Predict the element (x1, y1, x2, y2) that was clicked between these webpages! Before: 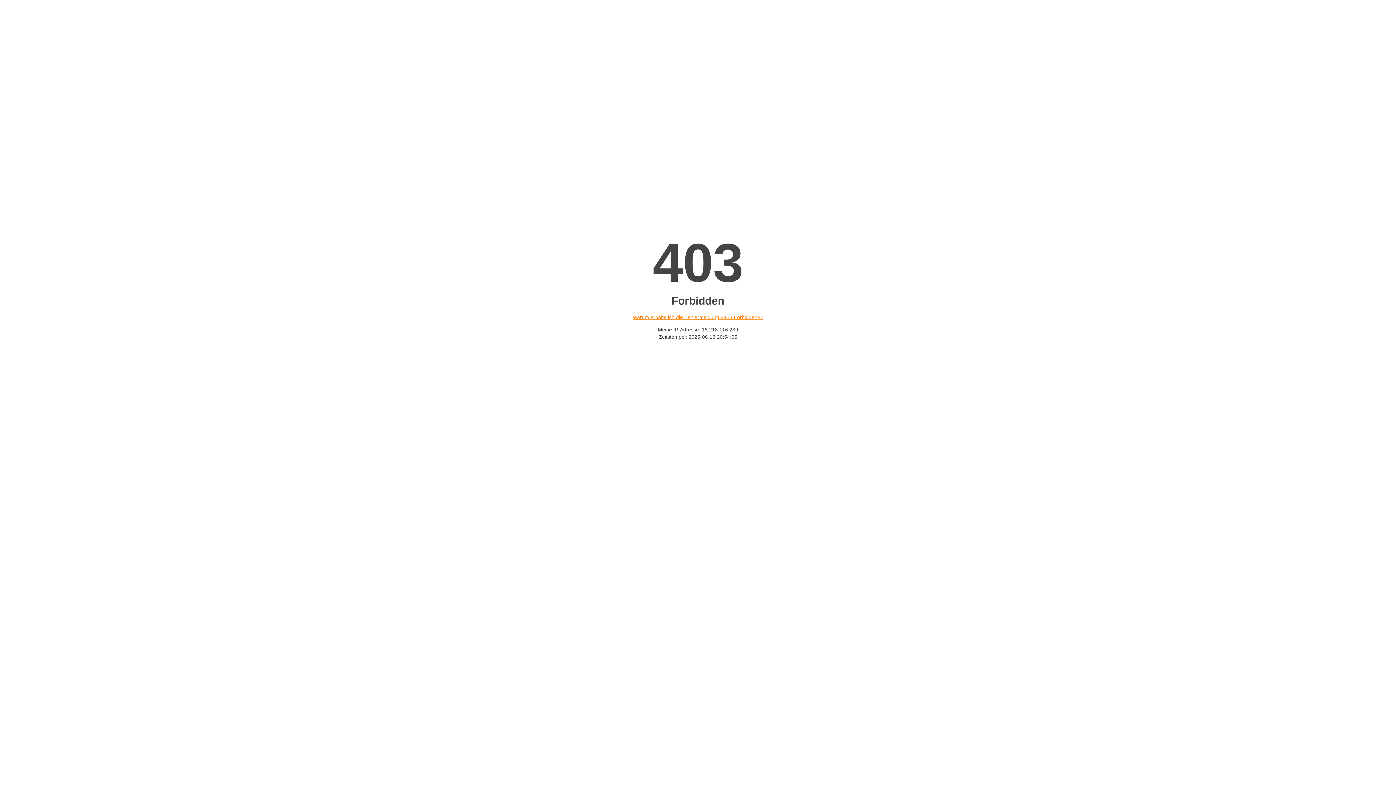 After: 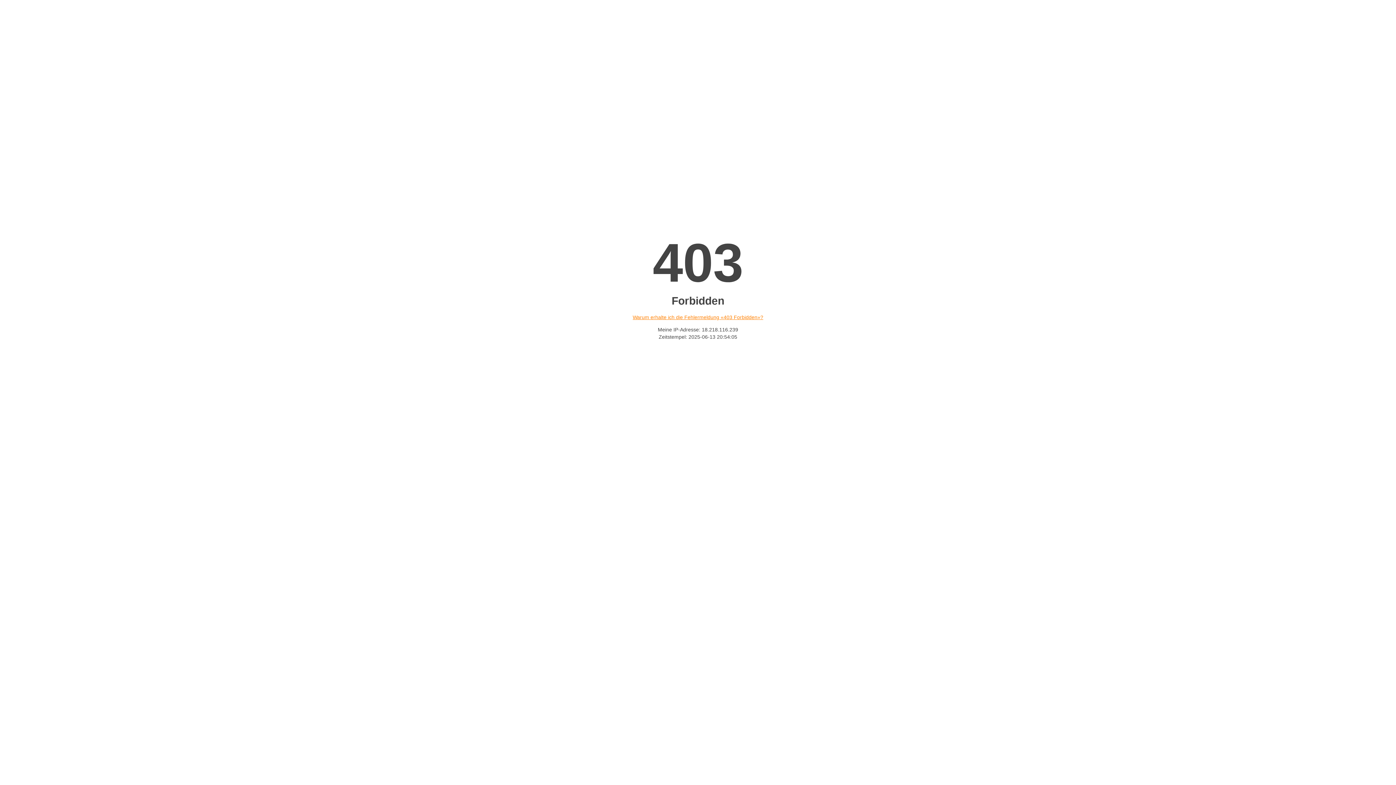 Action: bbox: (632, 314, 763, 320) label: Warum erhalte ich die Fehlermeldung «403 Forbidden»?